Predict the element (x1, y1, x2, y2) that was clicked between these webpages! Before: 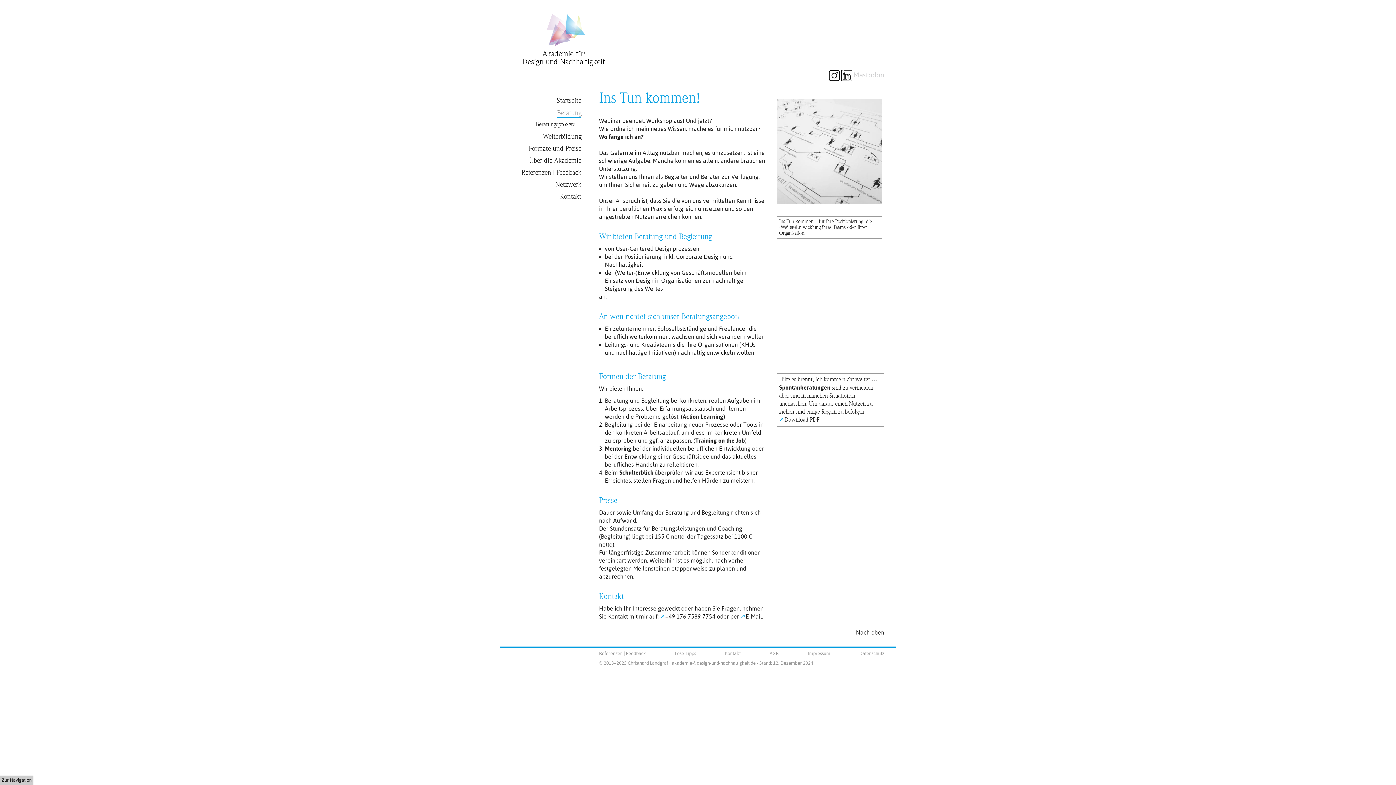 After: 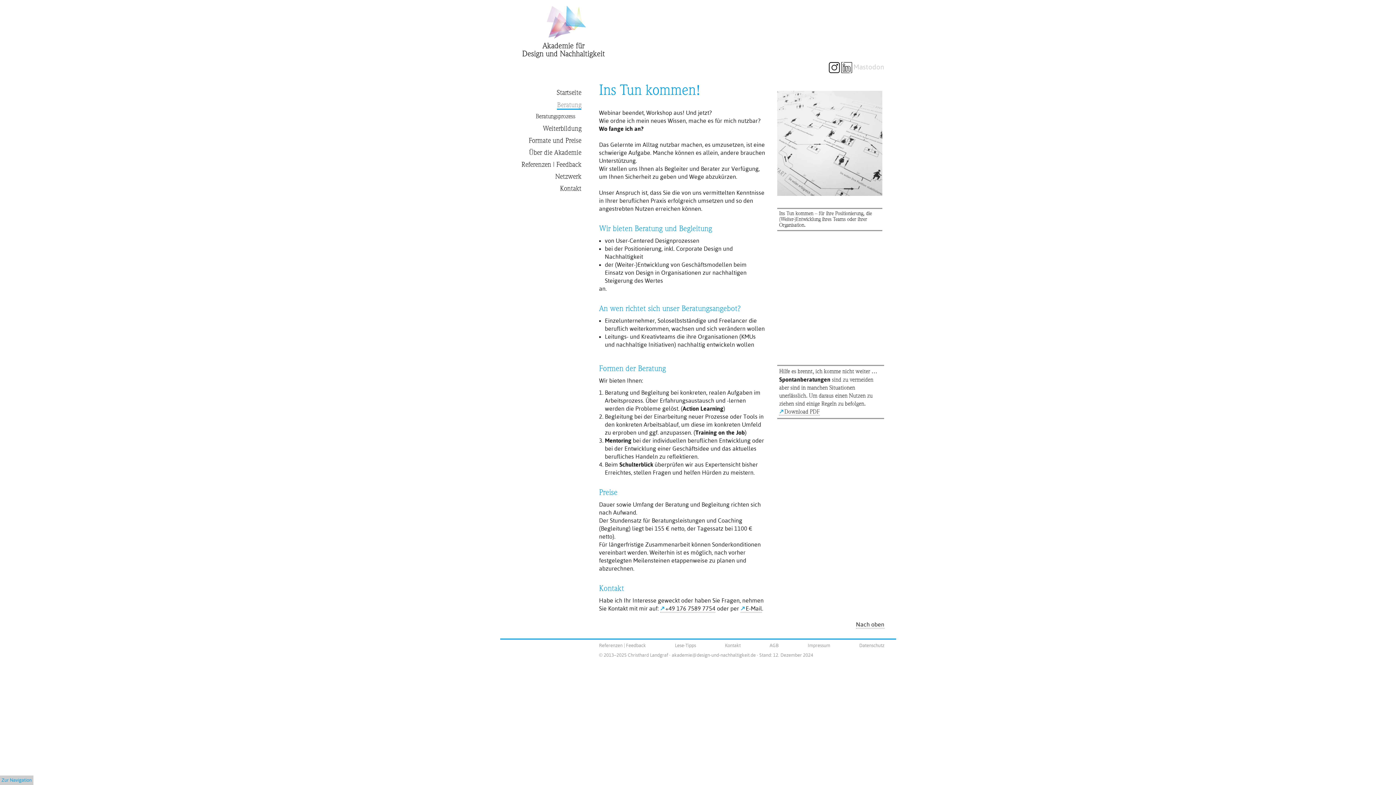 Action: bbox: (1, 777, 31, 783) label: Zur Navigation